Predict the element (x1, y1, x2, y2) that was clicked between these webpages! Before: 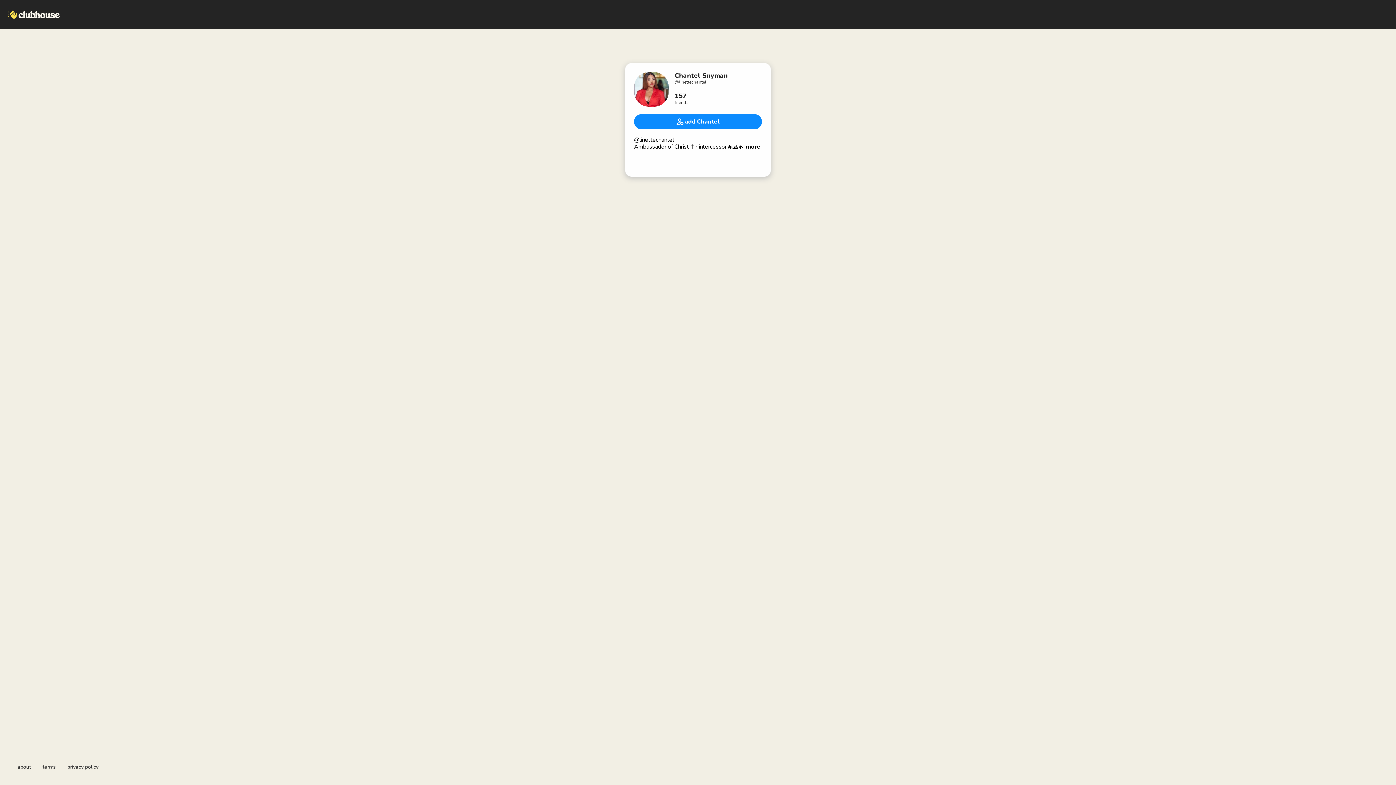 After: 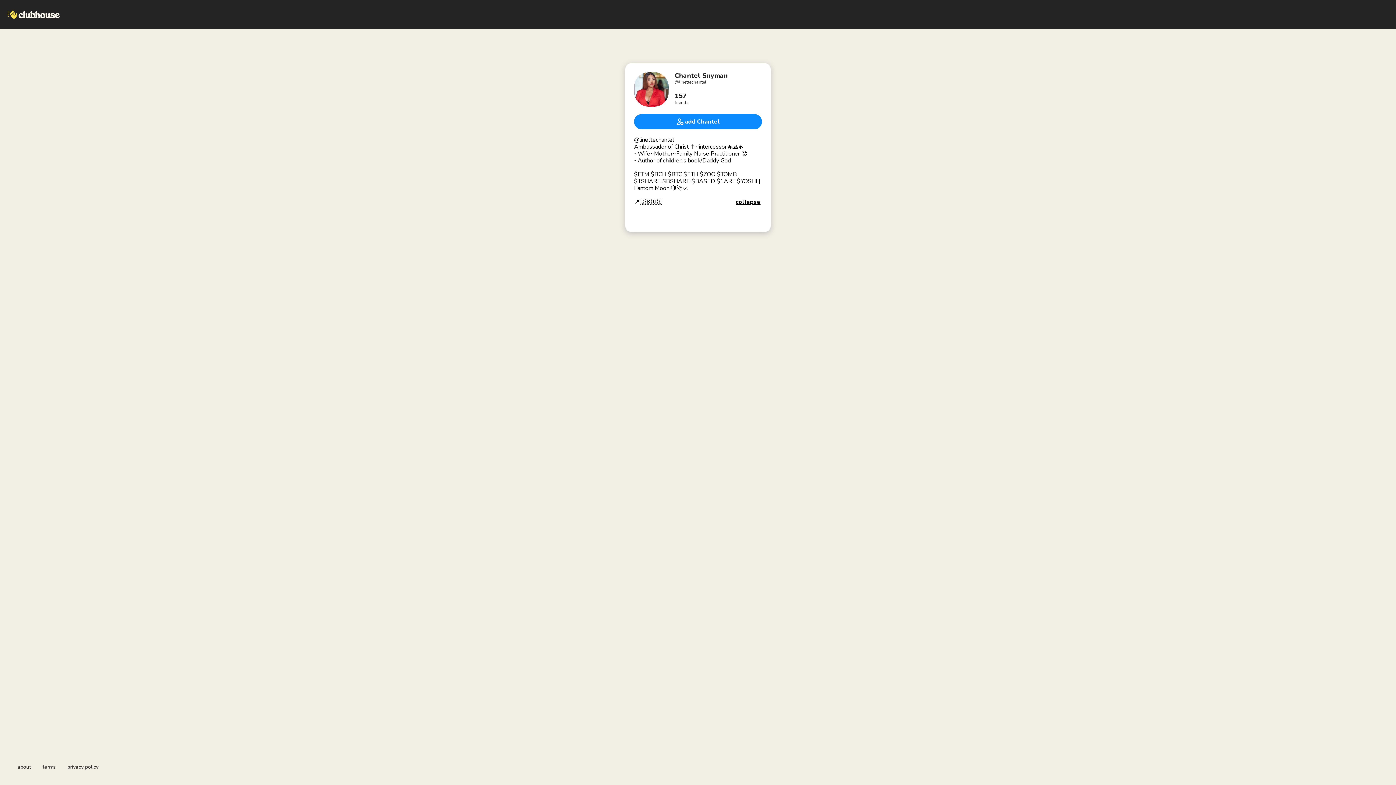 Action: bbox: (744, 143, 762, 150) label: more